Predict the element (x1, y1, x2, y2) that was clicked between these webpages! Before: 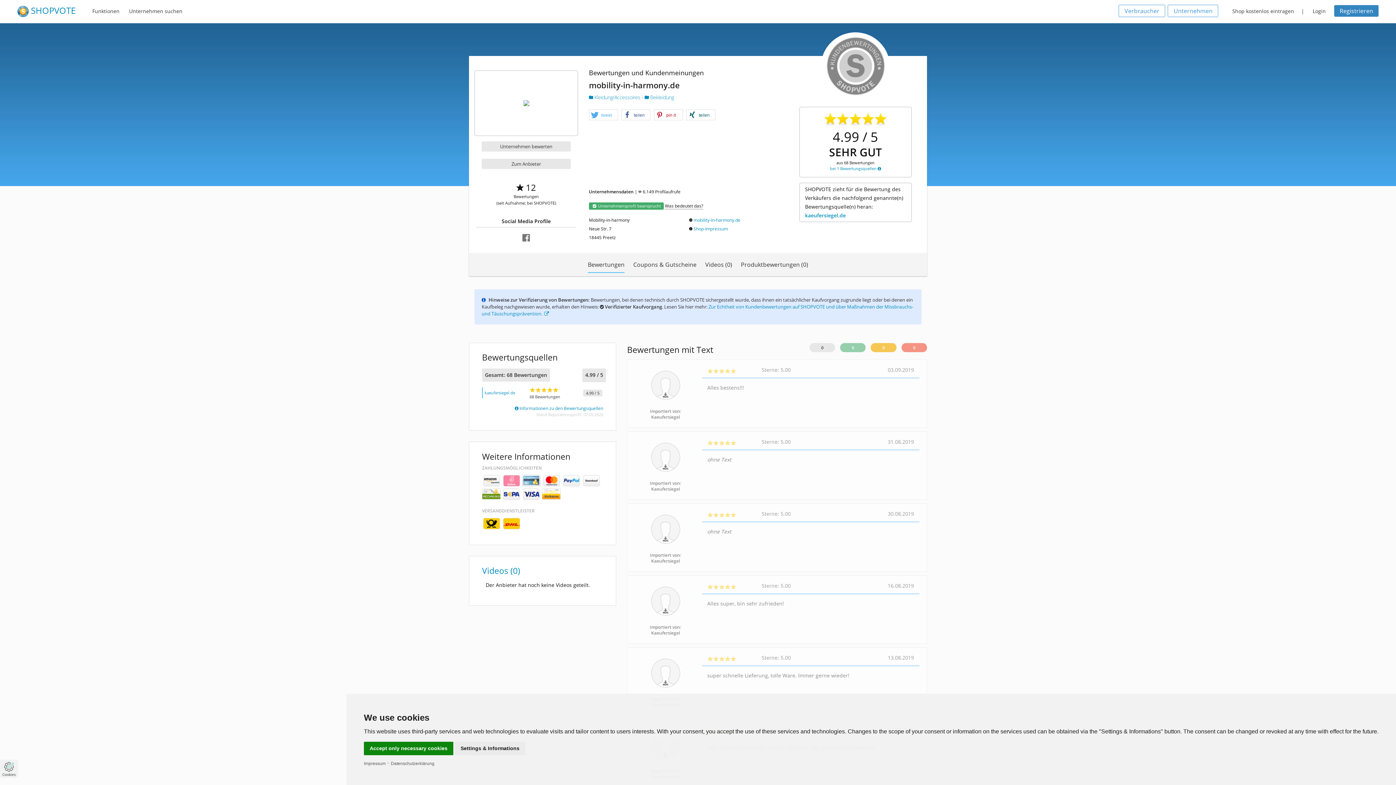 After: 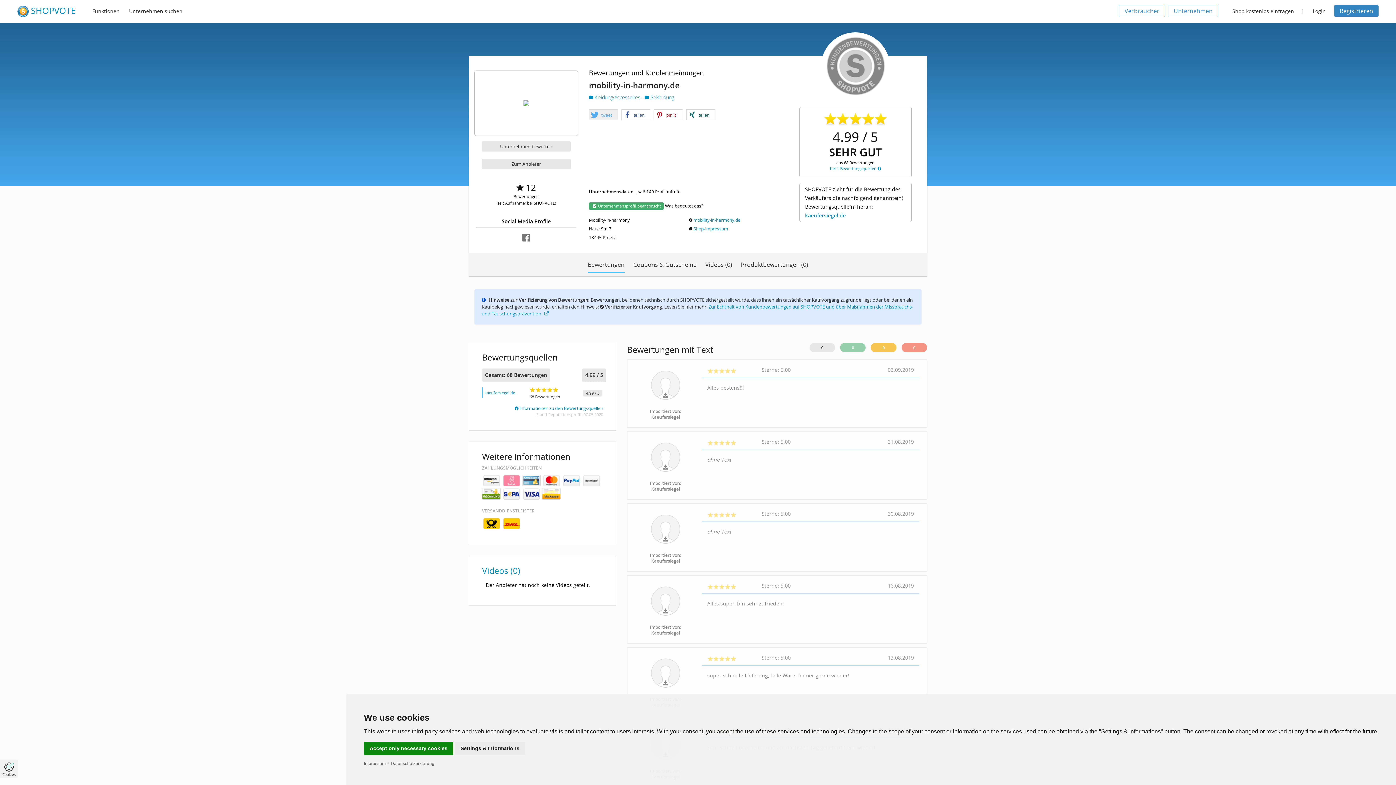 Action: bbox: (589, 109, 617, 120) label: Bei Twitter teilen